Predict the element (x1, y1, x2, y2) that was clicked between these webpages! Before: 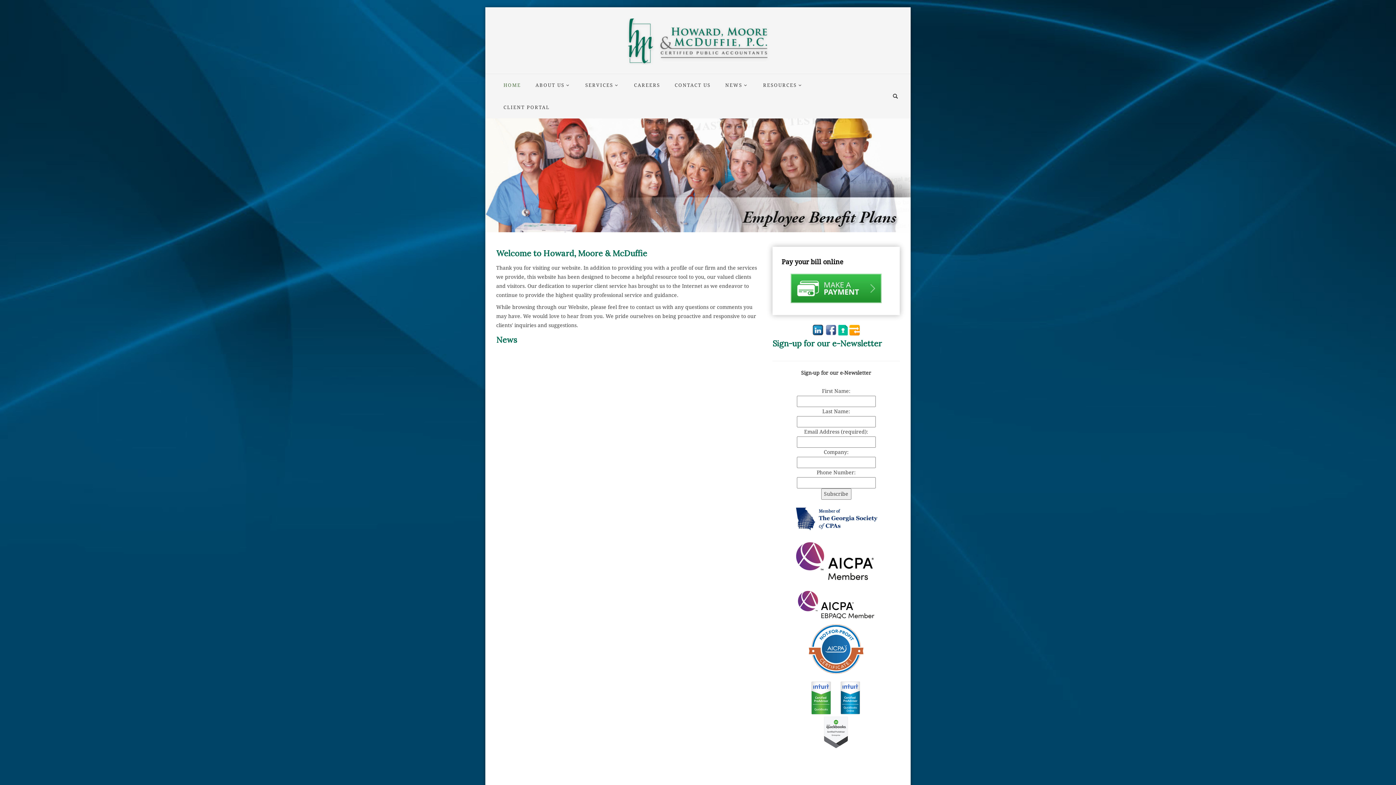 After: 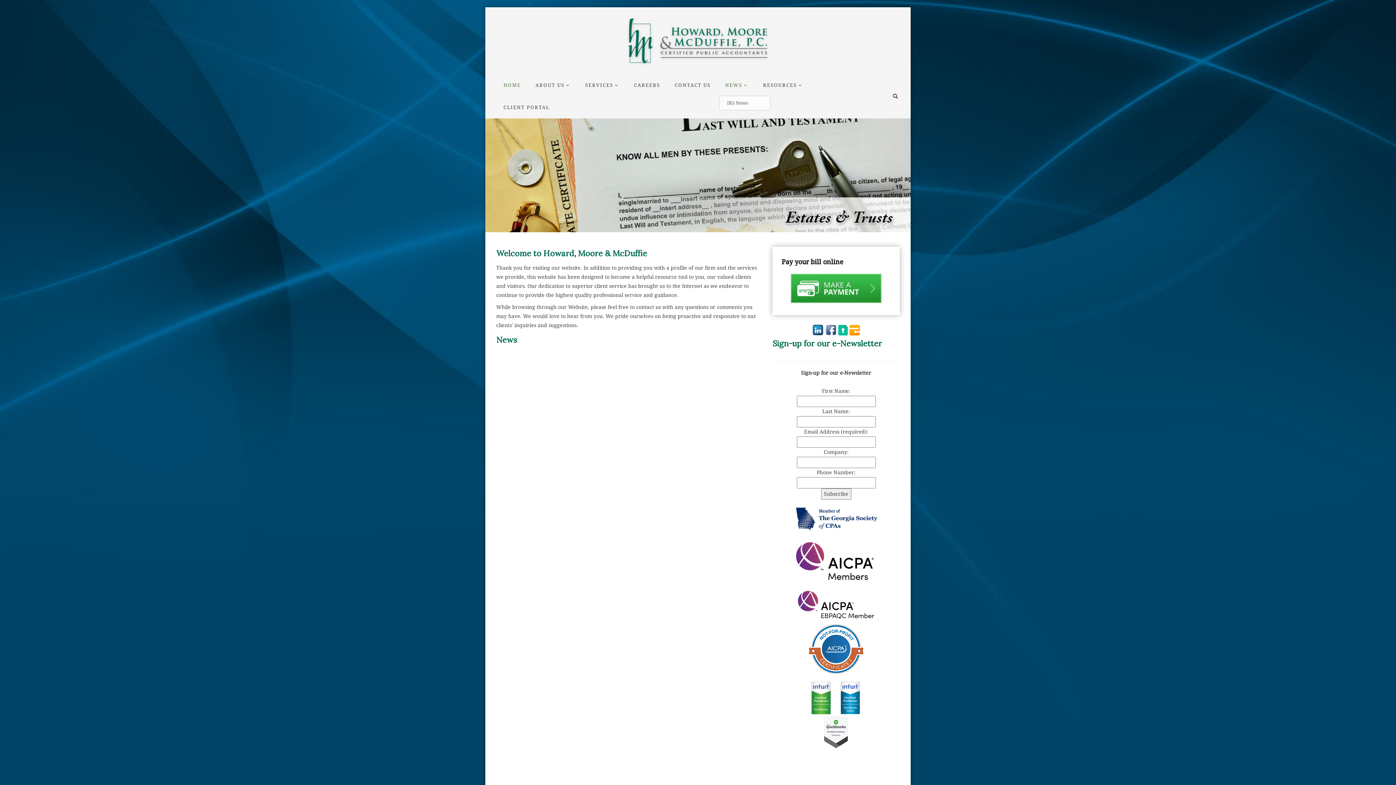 Action: bbox: (720, 74, 754, 96) label: NEWS